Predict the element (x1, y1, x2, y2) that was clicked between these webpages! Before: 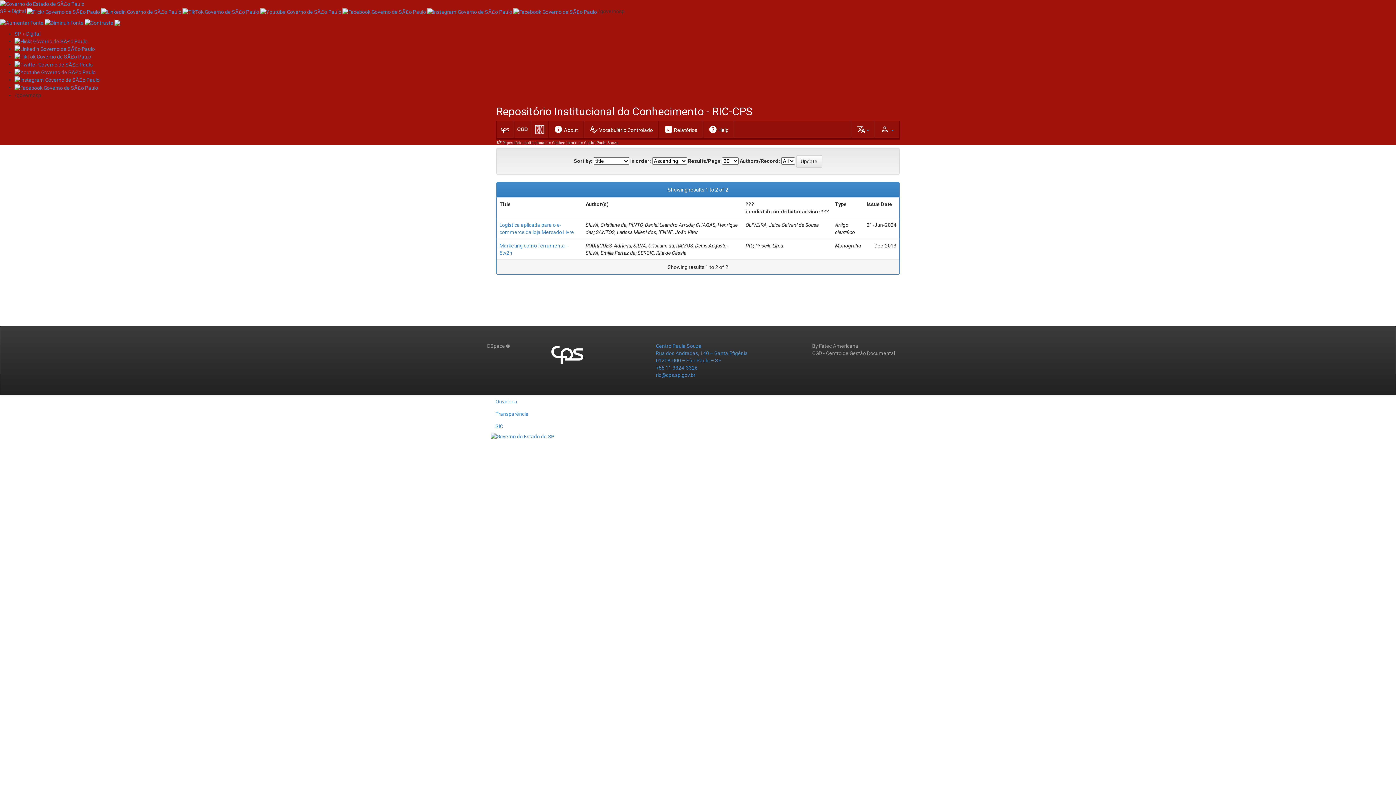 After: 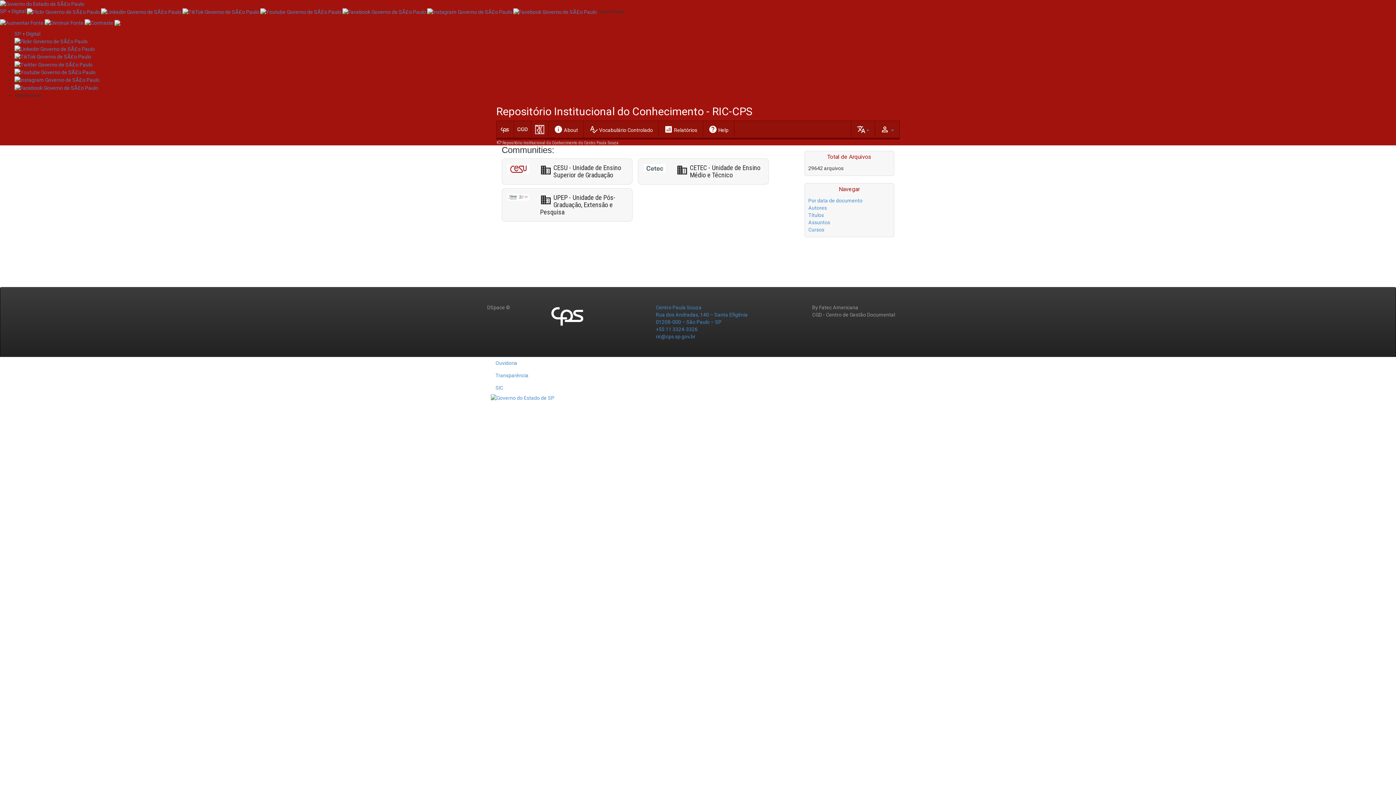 Action: bbox: (502, 140, 618, 145) label: Repositório Institucional do Conhecimento do Centro Paula Souza